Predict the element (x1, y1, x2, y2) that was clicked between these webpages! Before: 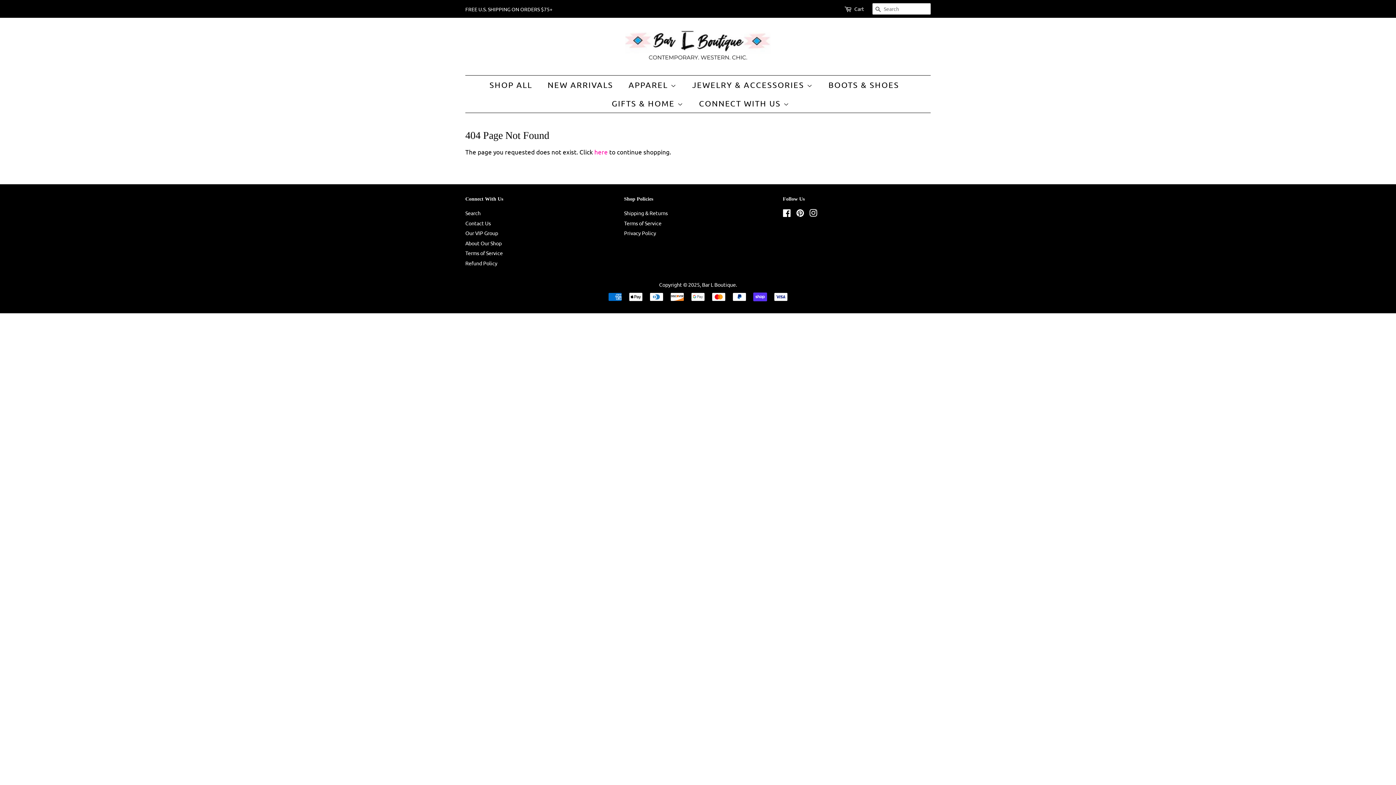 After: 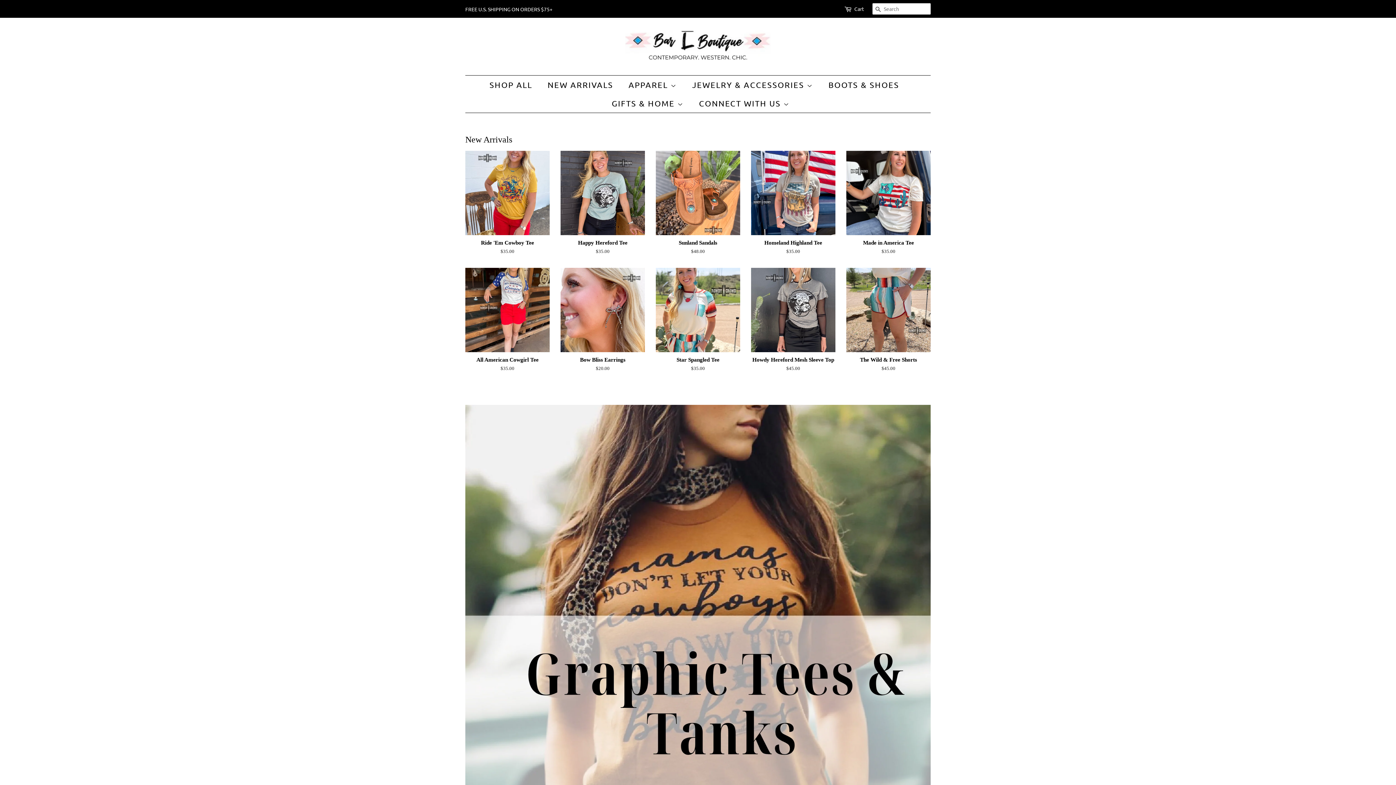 Action: bbox: (625, 28, 770, 64)